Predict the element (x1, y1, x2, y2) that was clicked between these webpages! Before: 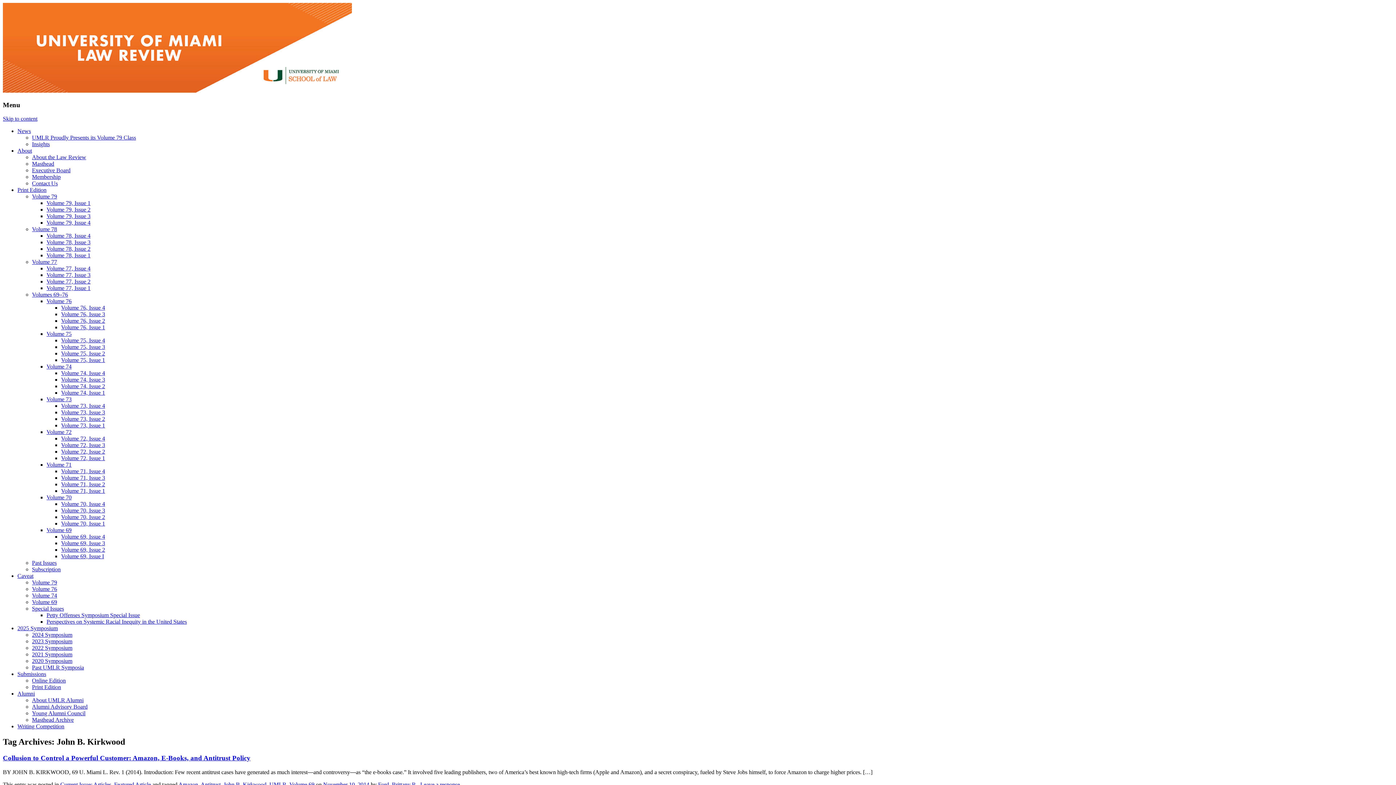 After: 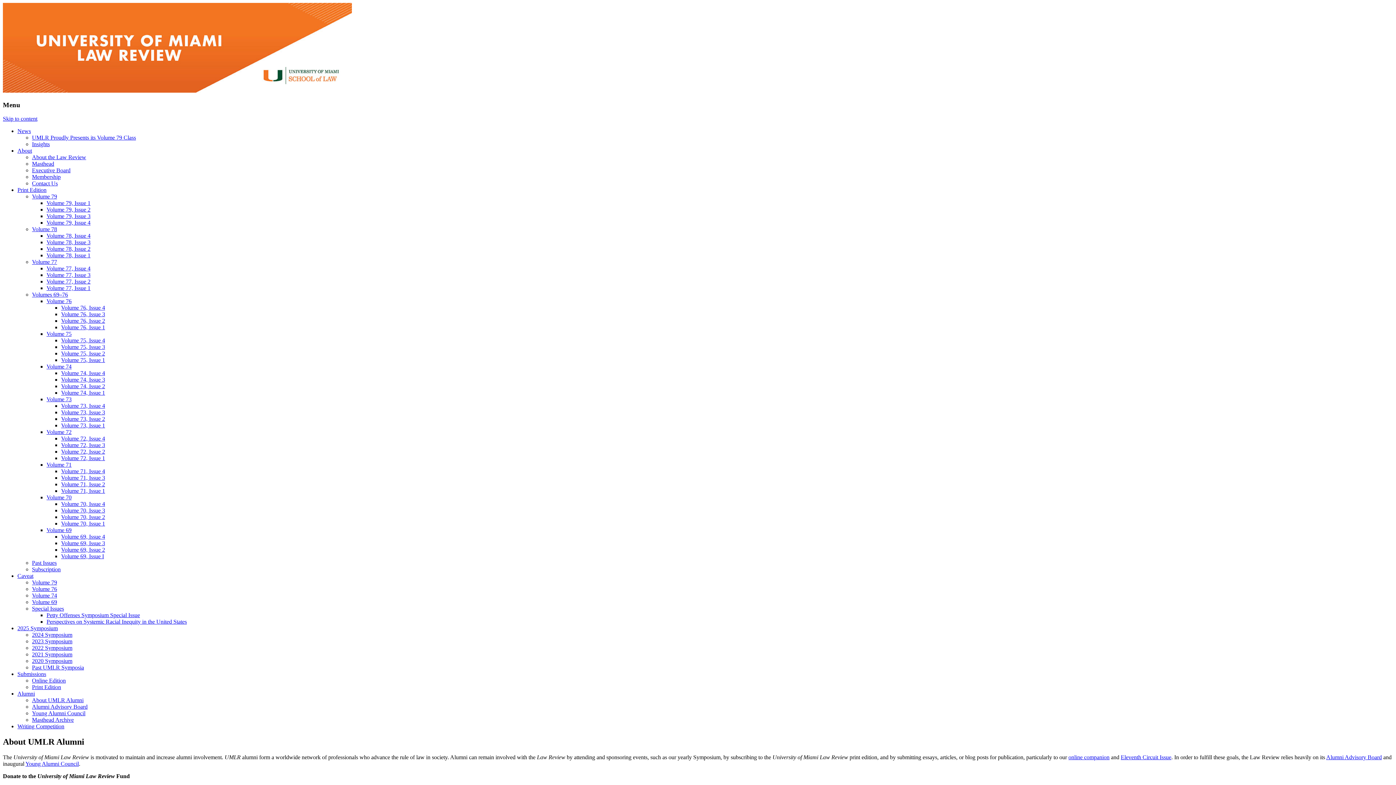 Action: bbox: (17, 691, 34, 697) label: Alumni